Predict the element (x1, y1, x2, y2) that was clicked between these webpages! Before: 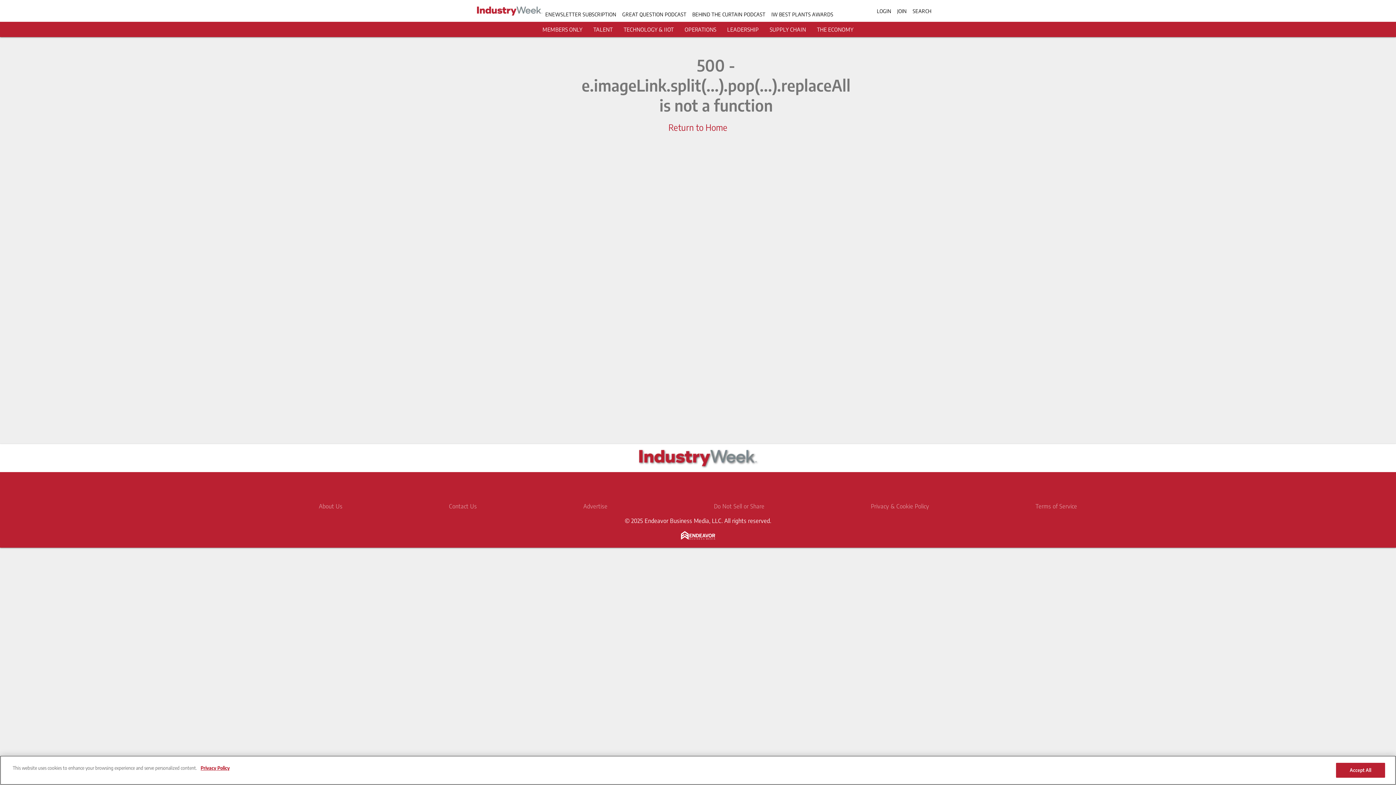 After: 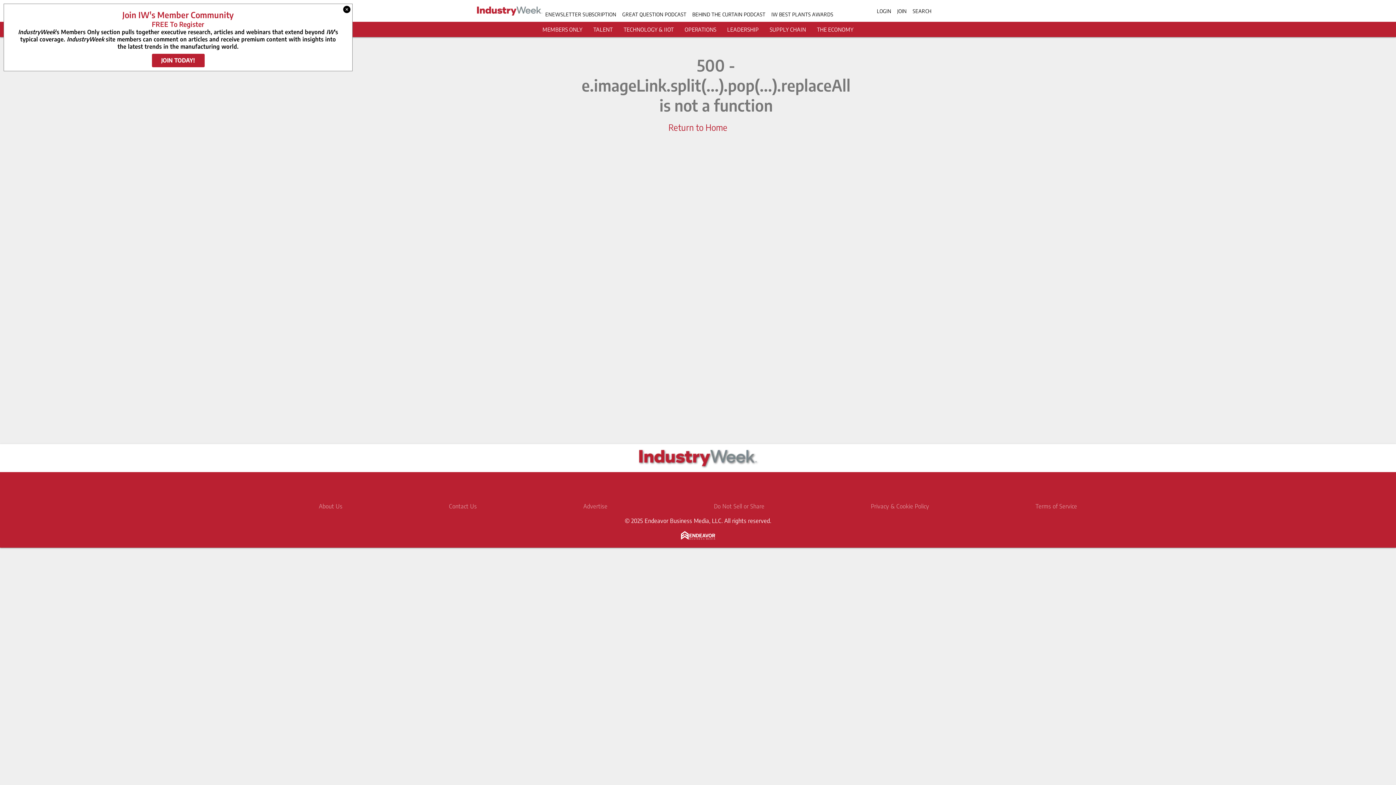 Action: label: Accept All bbox: (1336, 763, 1385, 778)